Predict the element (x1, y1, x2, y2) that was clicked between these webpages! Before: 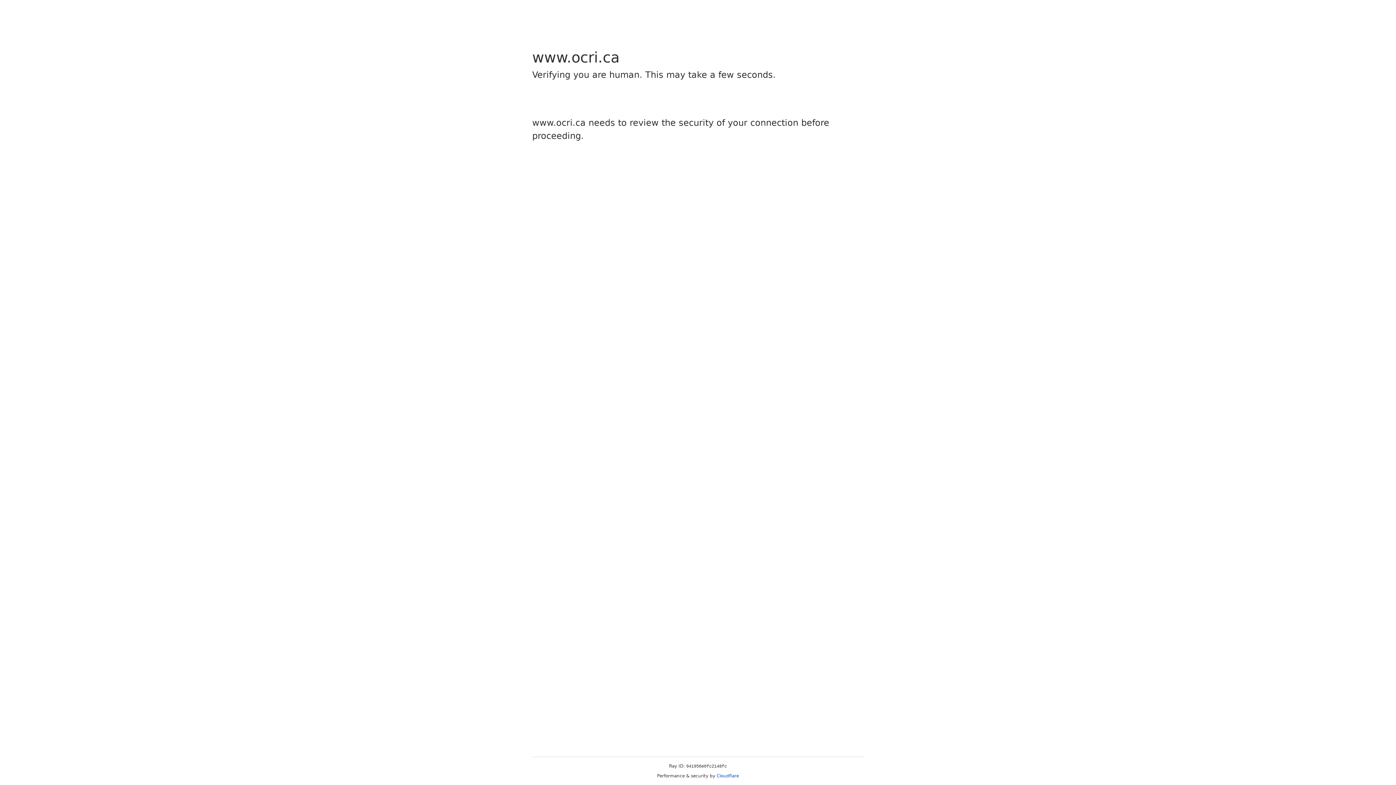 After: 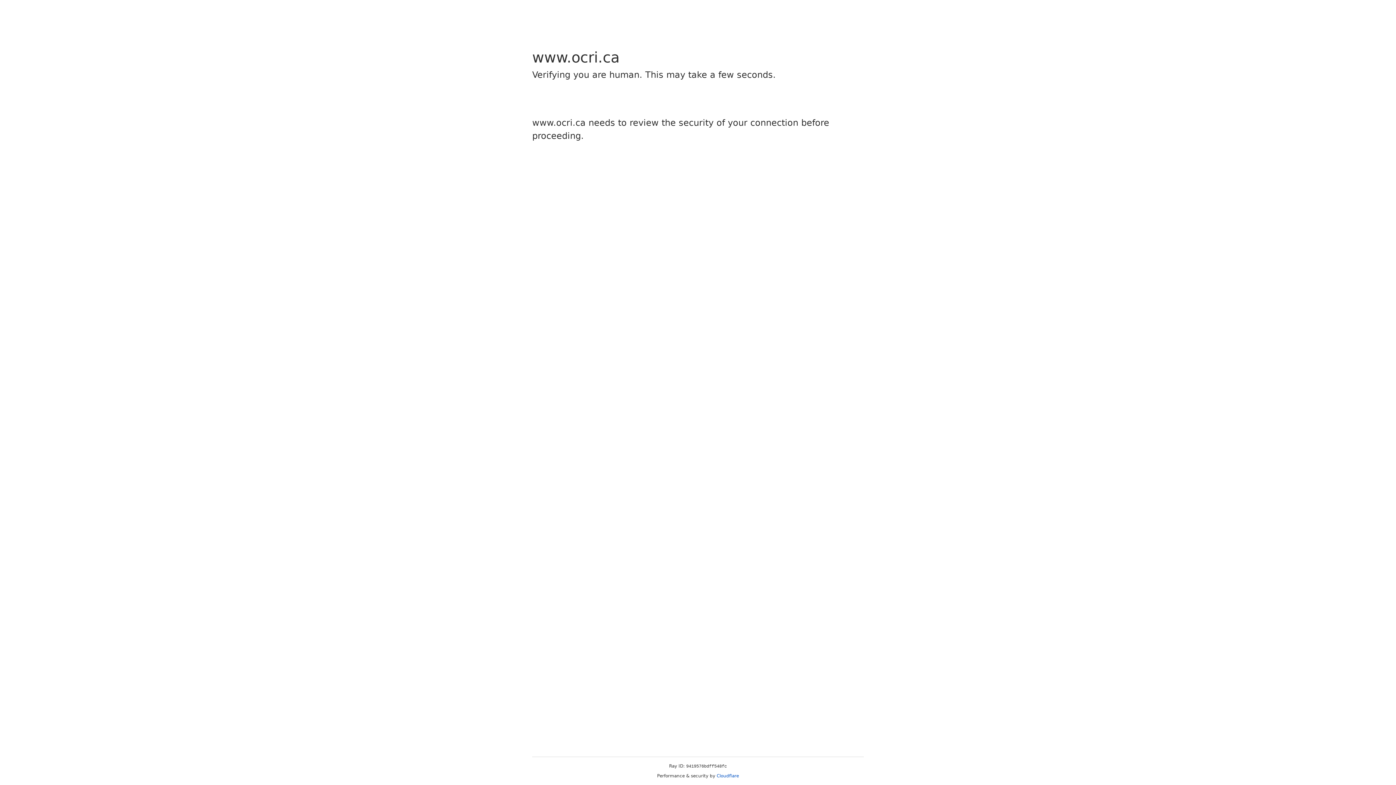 Action: label: Cloudflare bbox: (716, 773, 739, 778)